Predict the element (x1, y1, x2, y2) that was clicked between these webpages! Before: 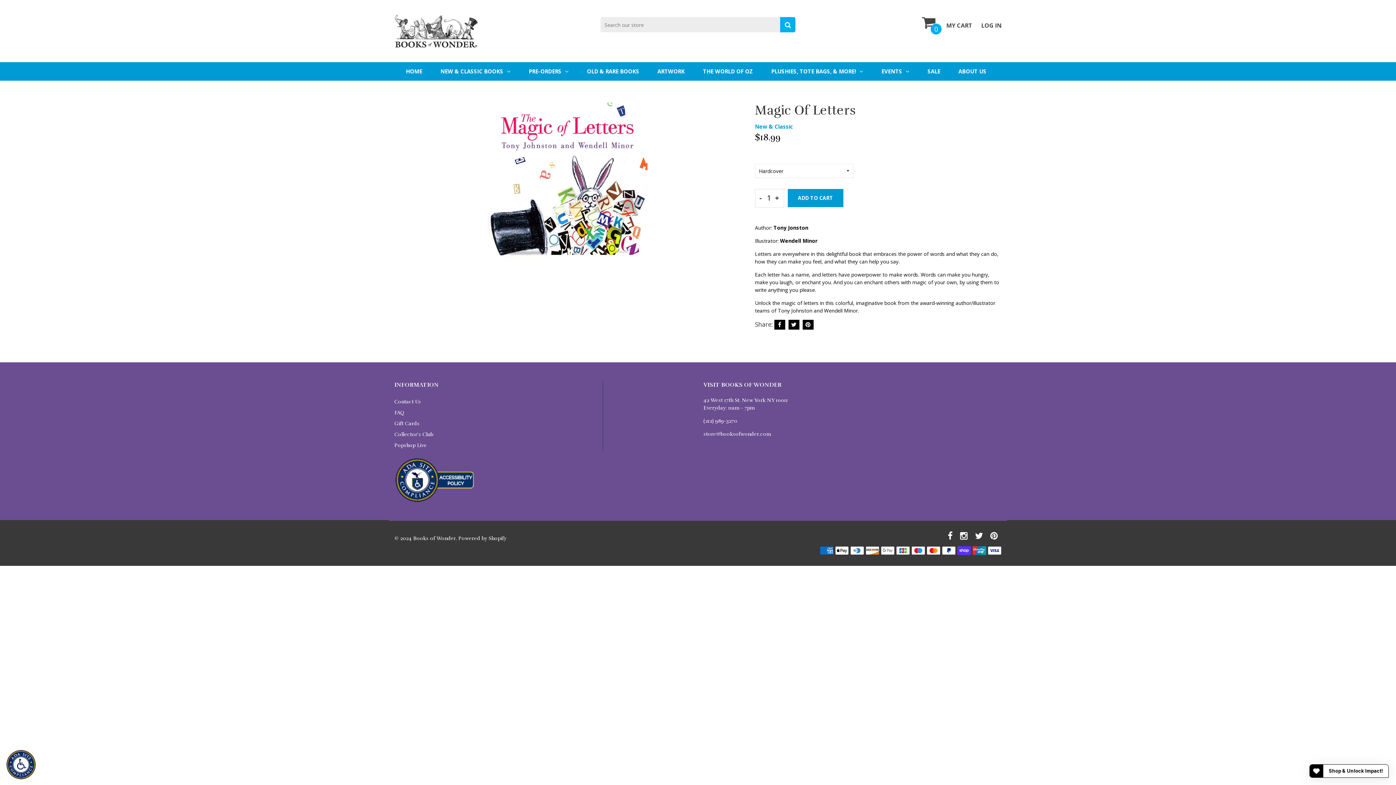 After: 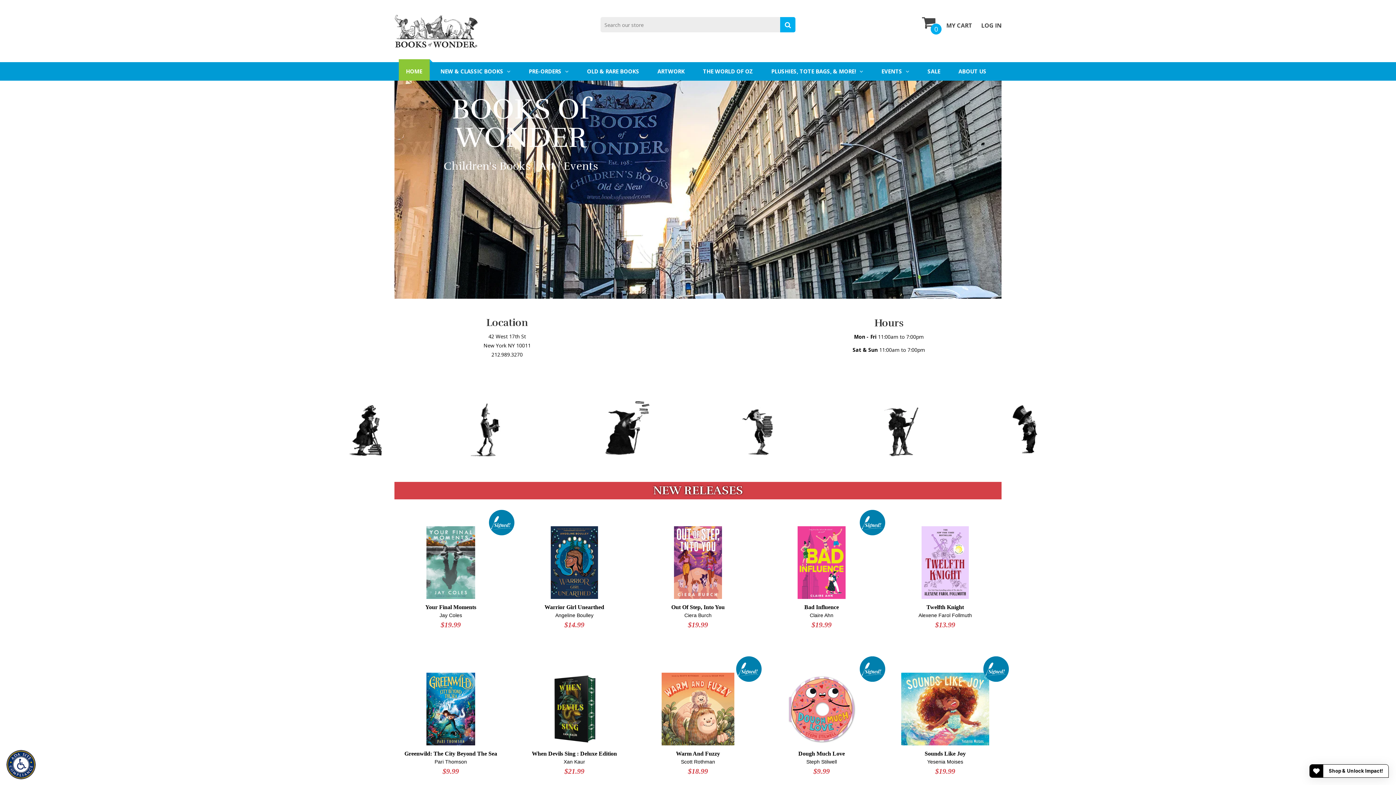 Action: bbox: (398, 62, 429, 80) label: HOME